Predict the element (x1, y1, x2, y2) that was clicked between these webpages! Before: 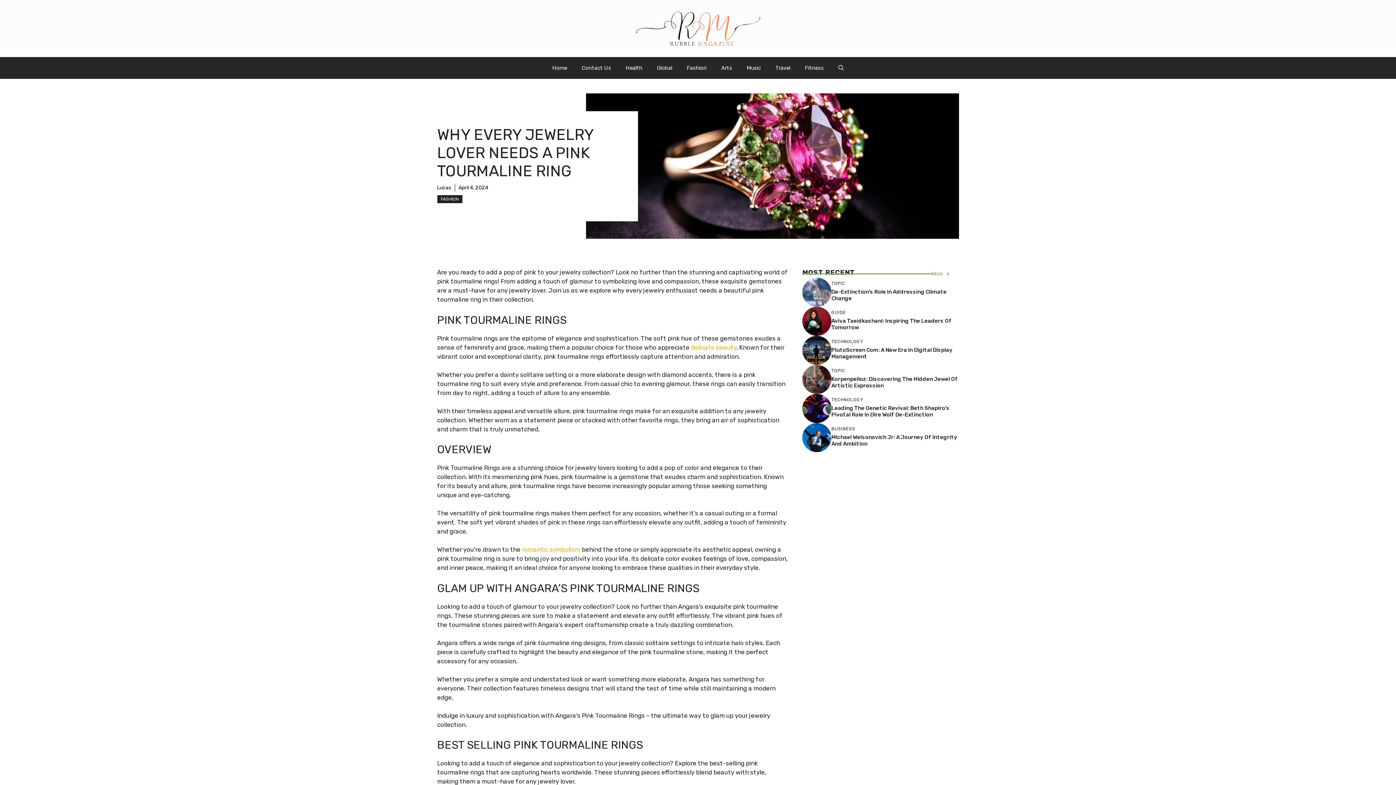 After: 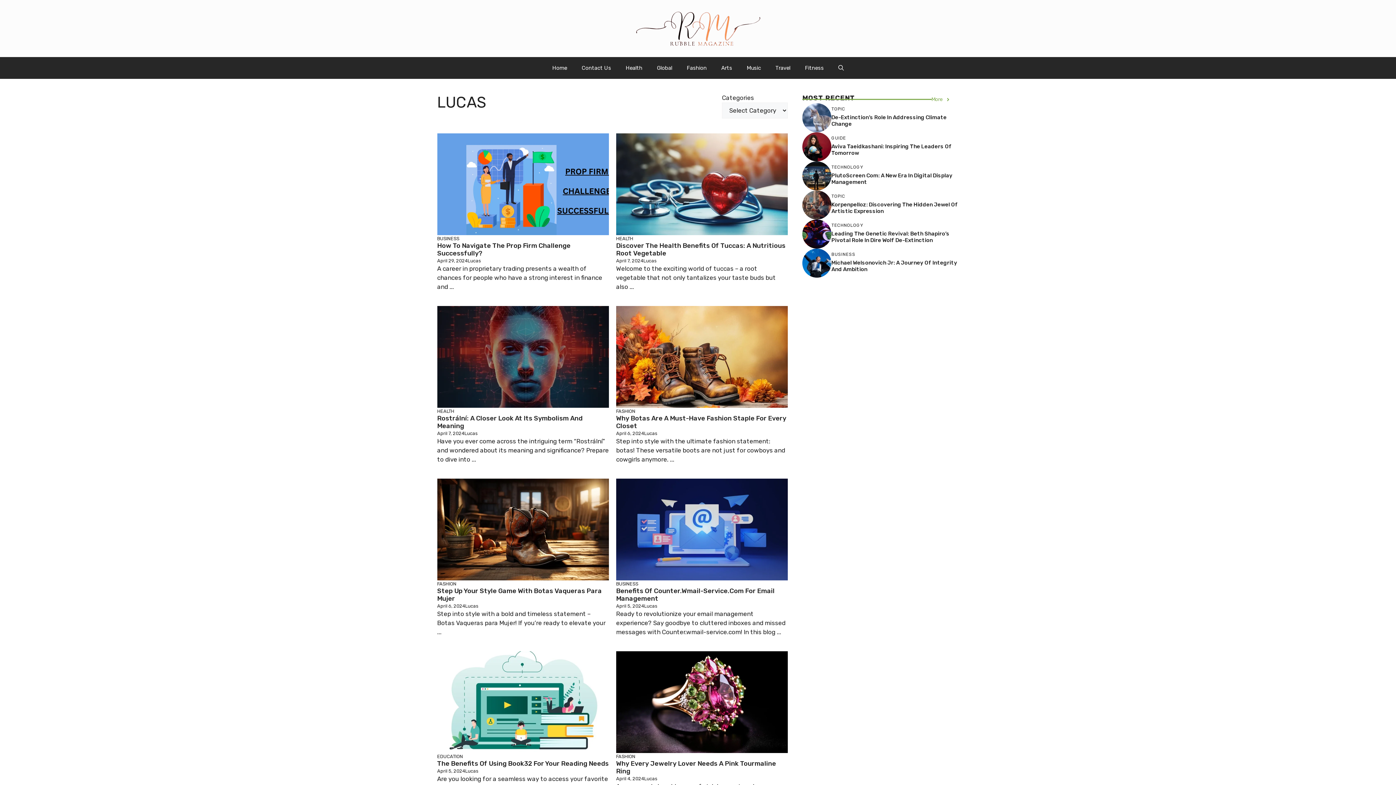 Action: bbox: (437, 184, 451, 190) label: Lucas